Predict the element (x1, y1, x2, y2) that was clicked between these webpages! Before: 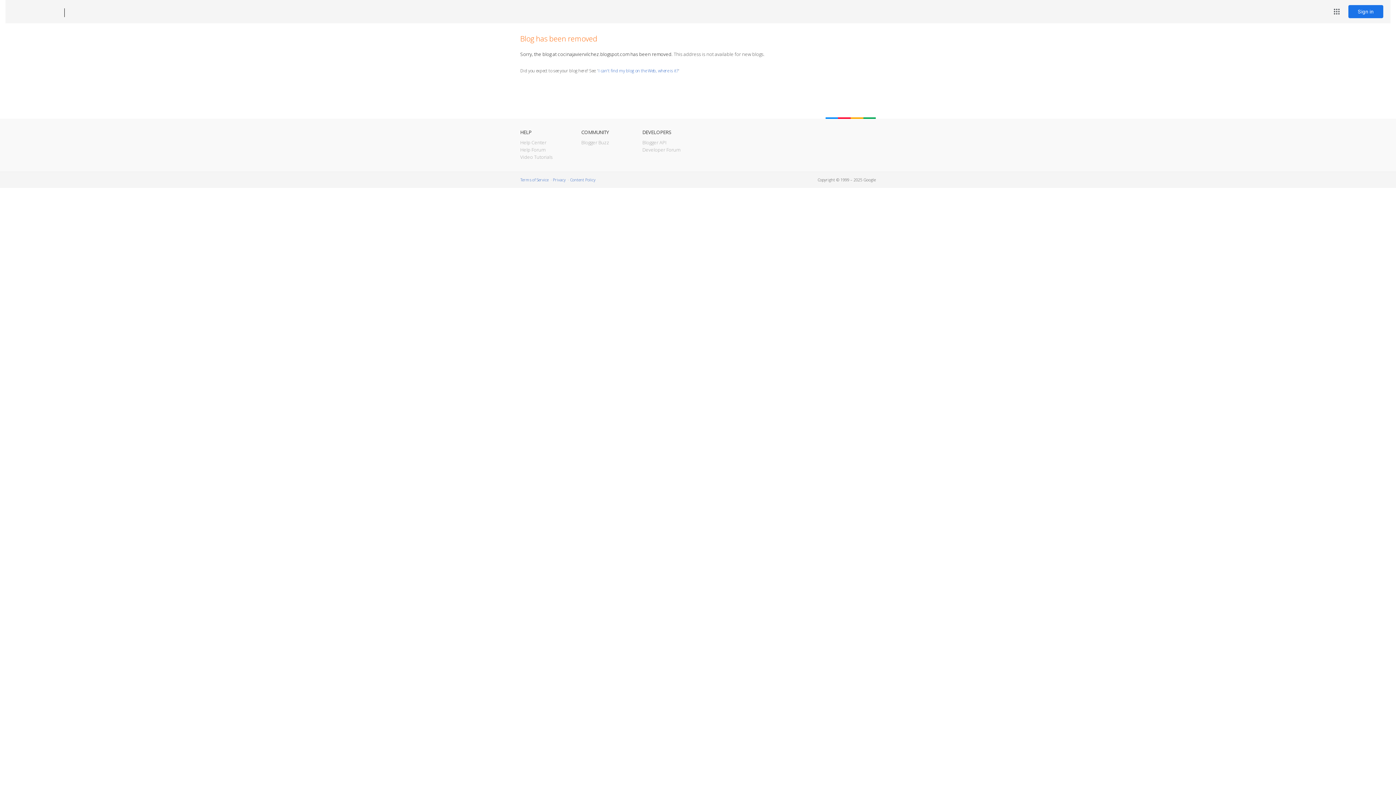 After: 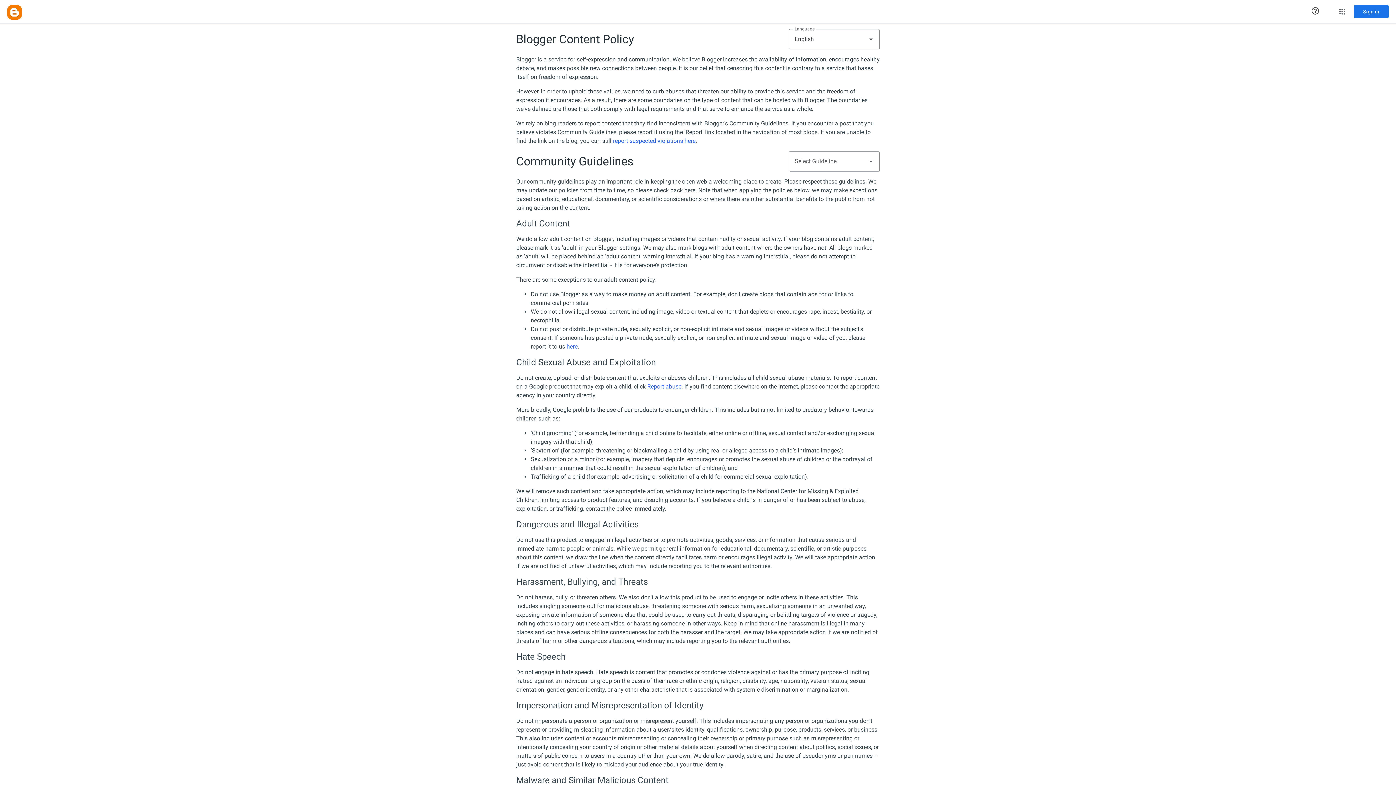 Action: bbox: (570, 177, 595, 182) label: Content Policy